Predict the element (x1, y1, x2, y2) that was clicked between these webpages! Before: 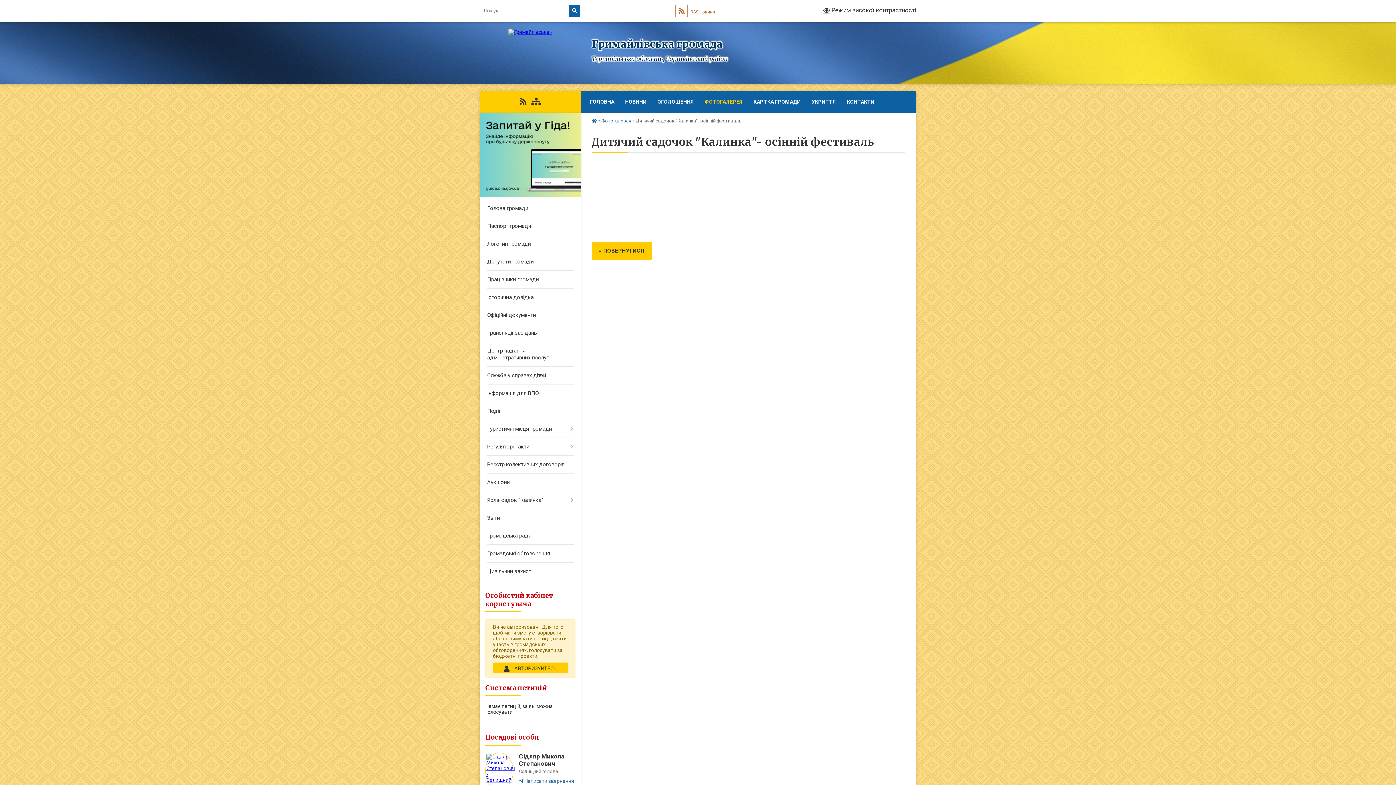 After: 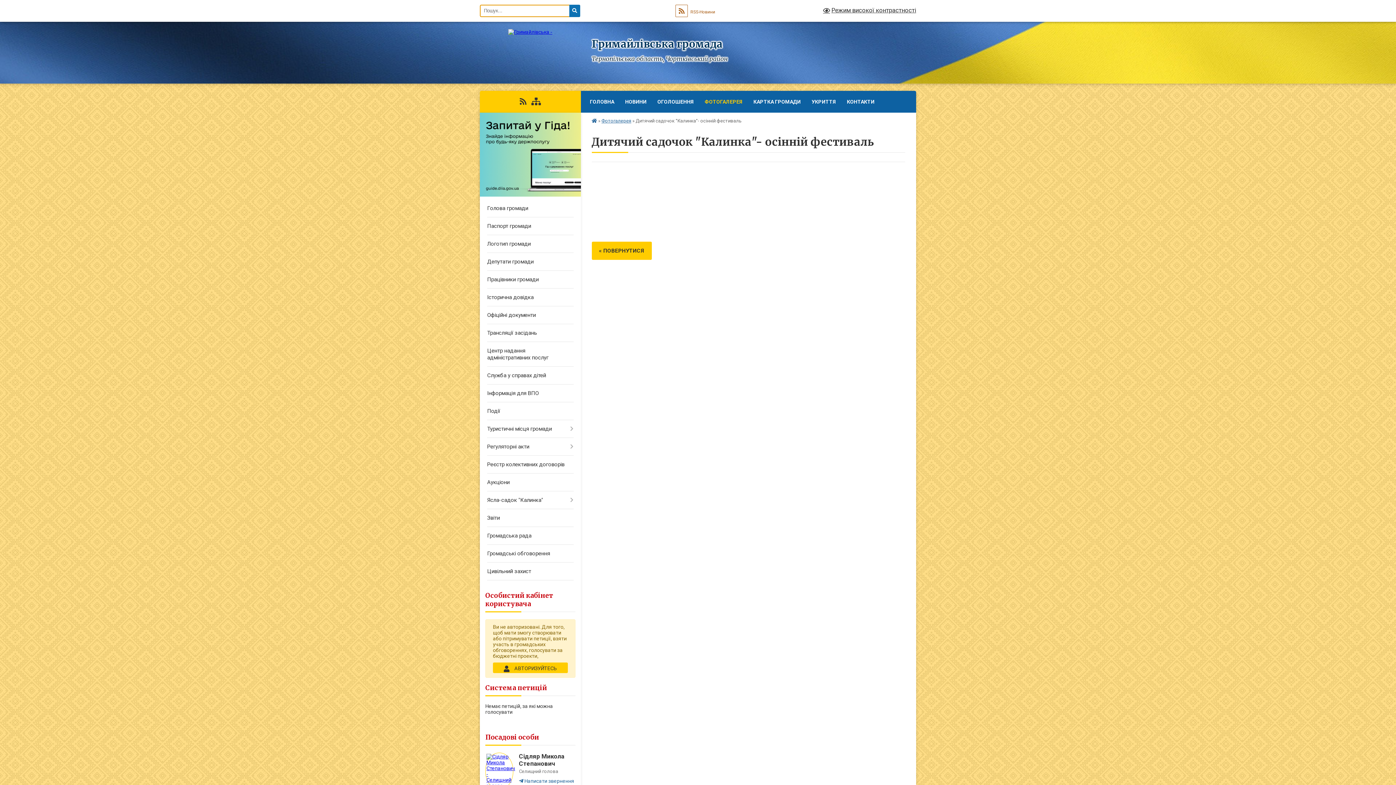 Action: bbox: (569, 4, 580, 17) label: Натисніть, щоб здійснити пошук